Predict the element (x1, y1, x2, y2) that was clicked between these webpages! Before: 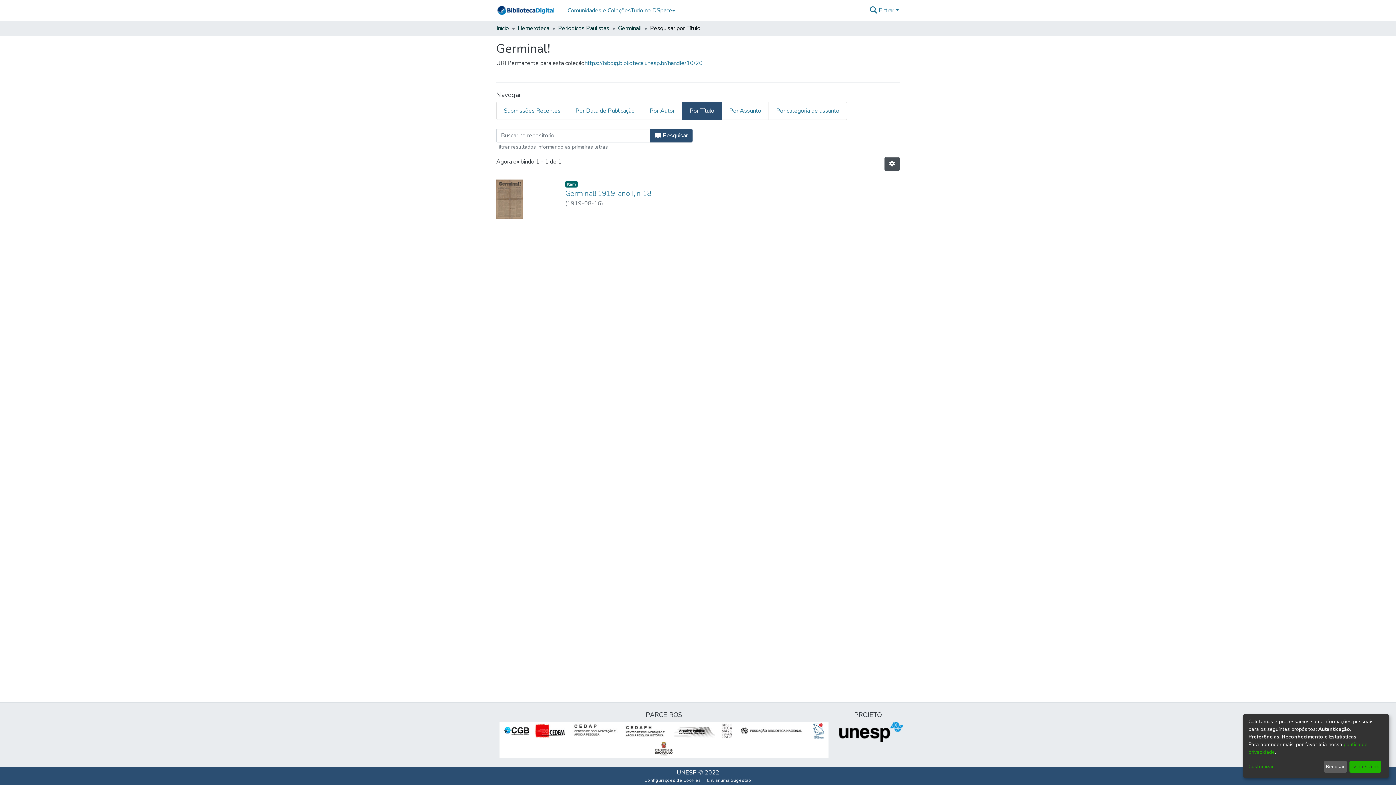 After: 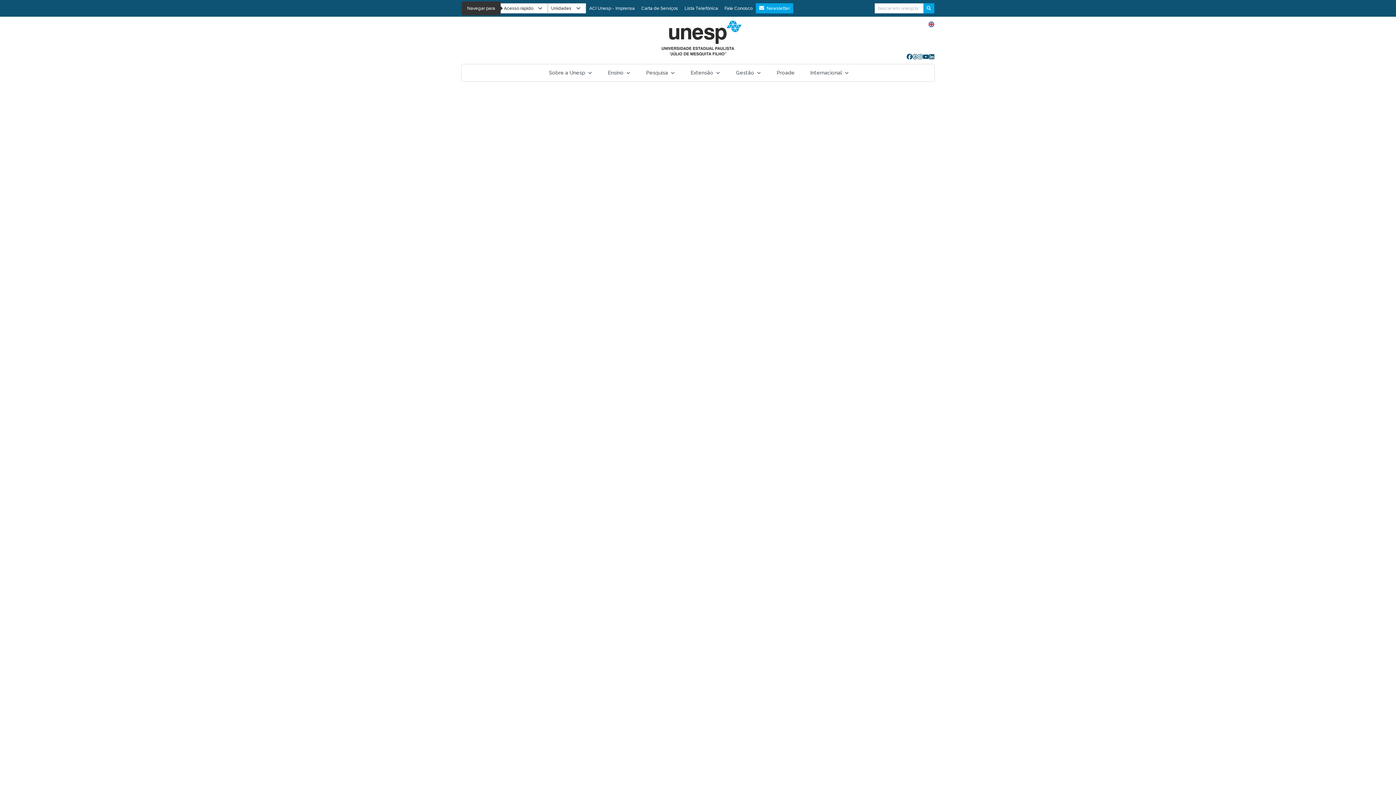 Action: bbox: (676, 769, 696, 777) label: UNESP